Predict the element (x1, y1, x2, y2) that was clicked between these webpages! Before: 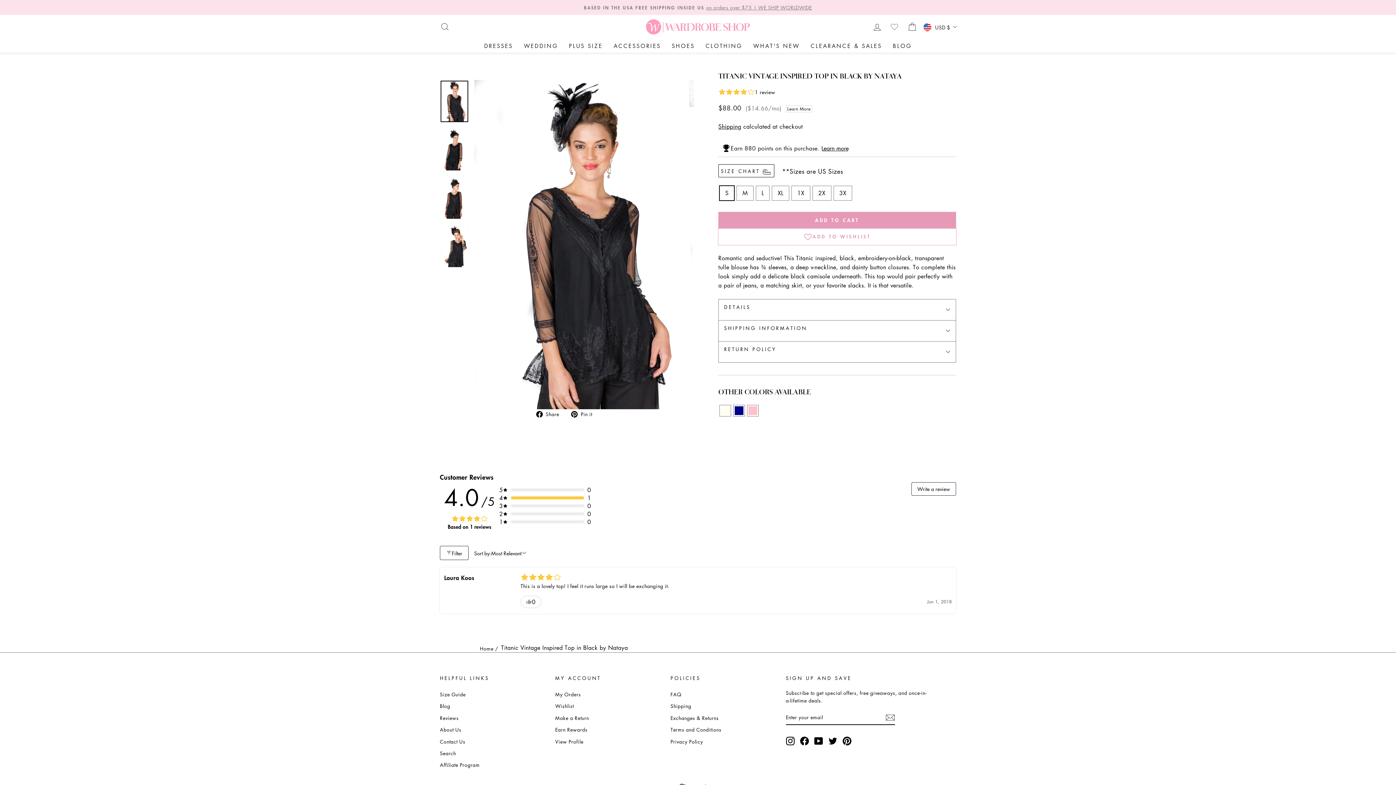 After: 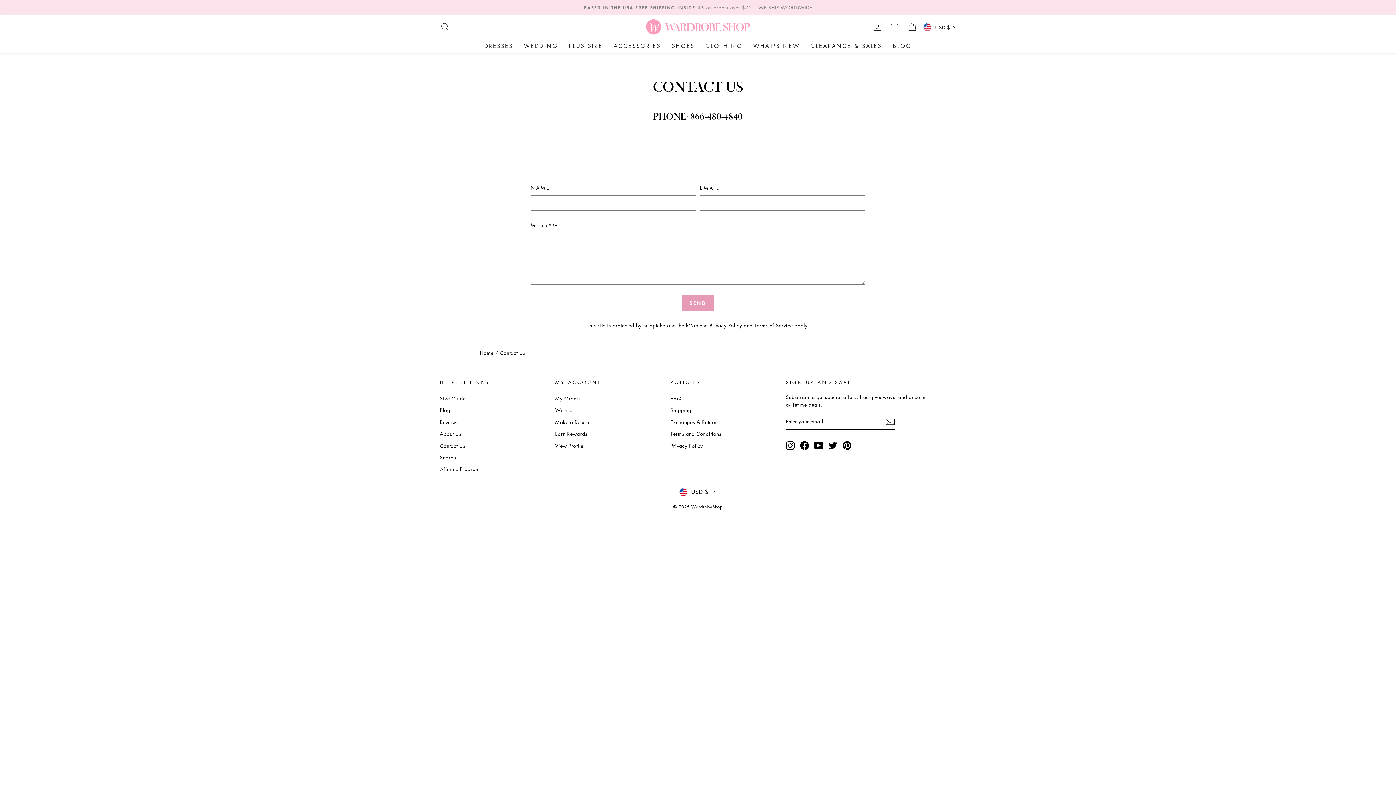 Action: bbox: (440, 736, 465, 747) label: Contact Us